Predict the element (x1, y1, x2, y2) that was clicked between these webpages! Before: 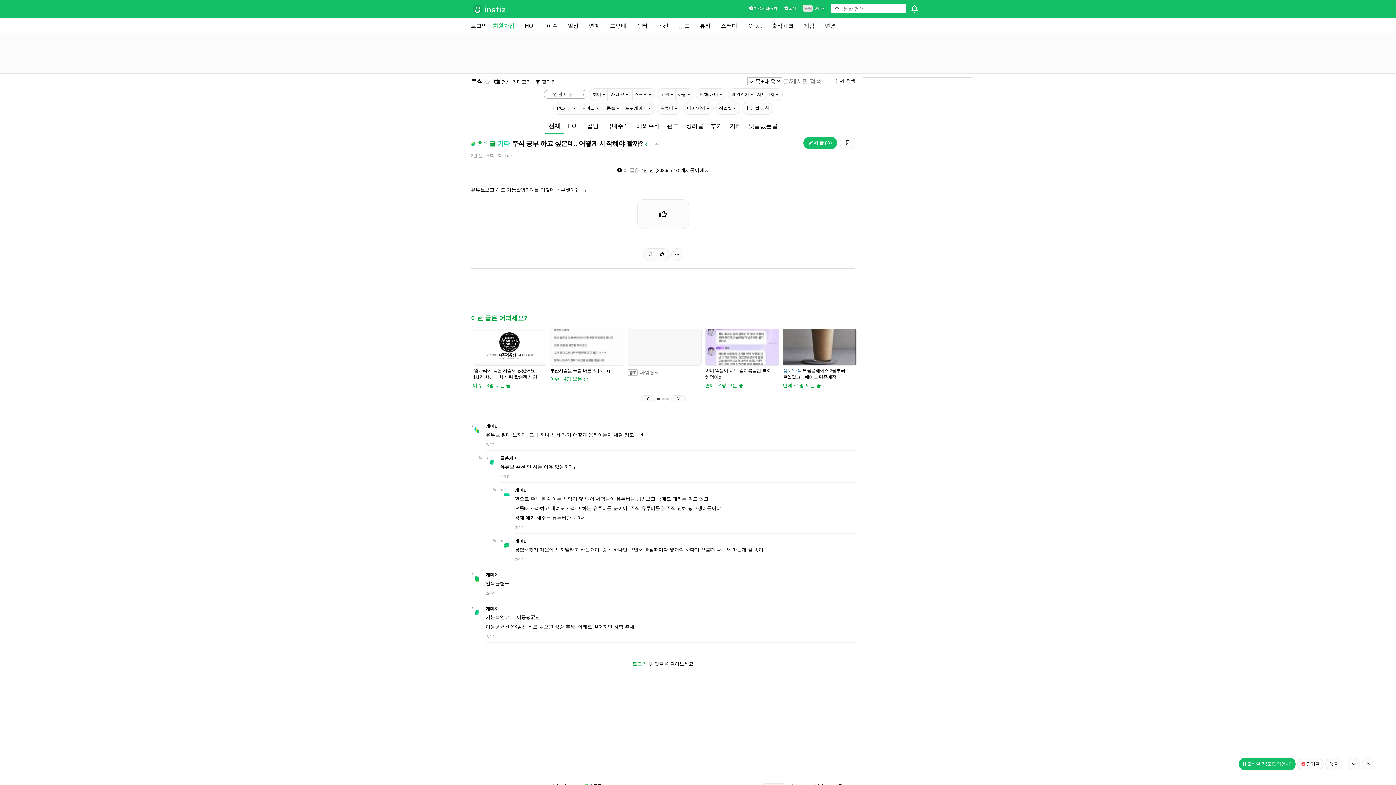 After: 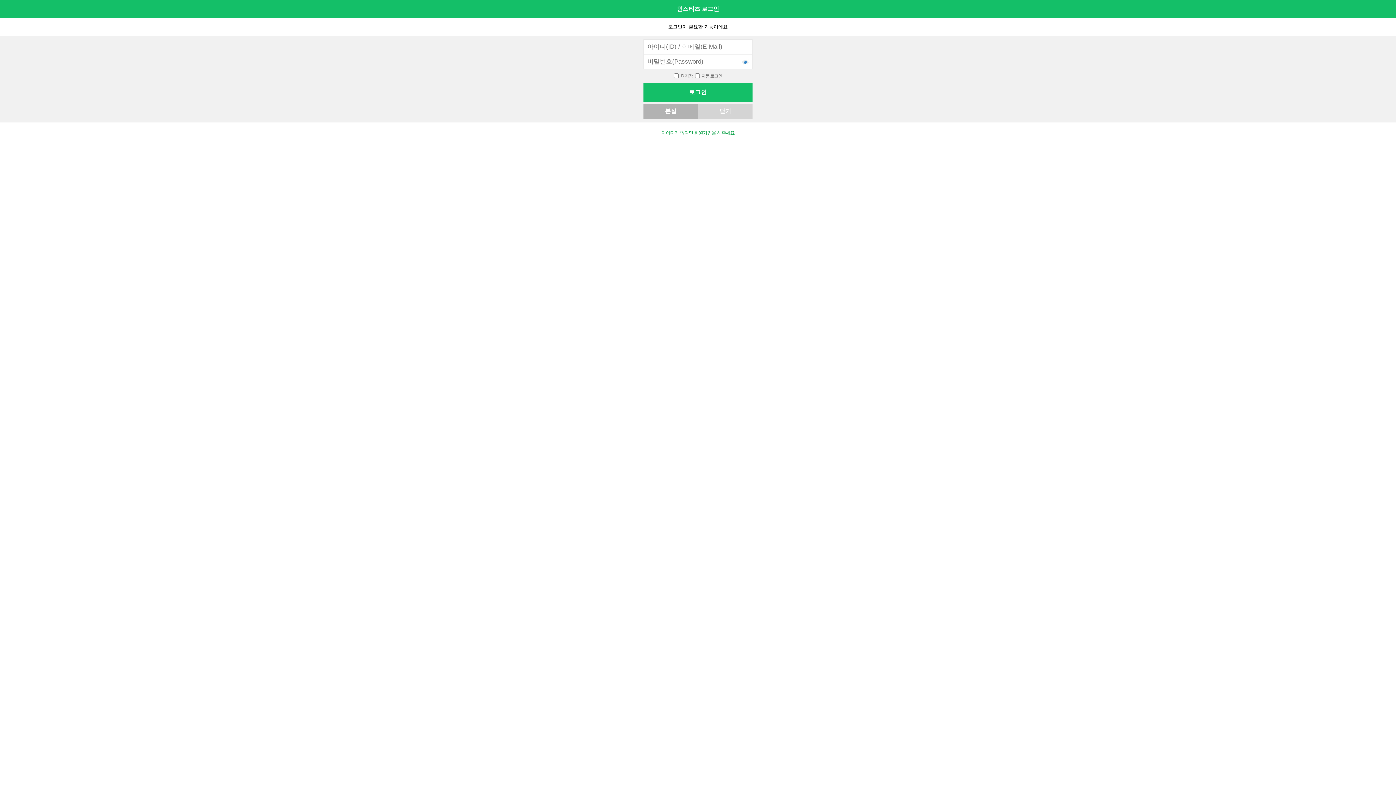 Action: bbox: (904, 0, 925, 18)